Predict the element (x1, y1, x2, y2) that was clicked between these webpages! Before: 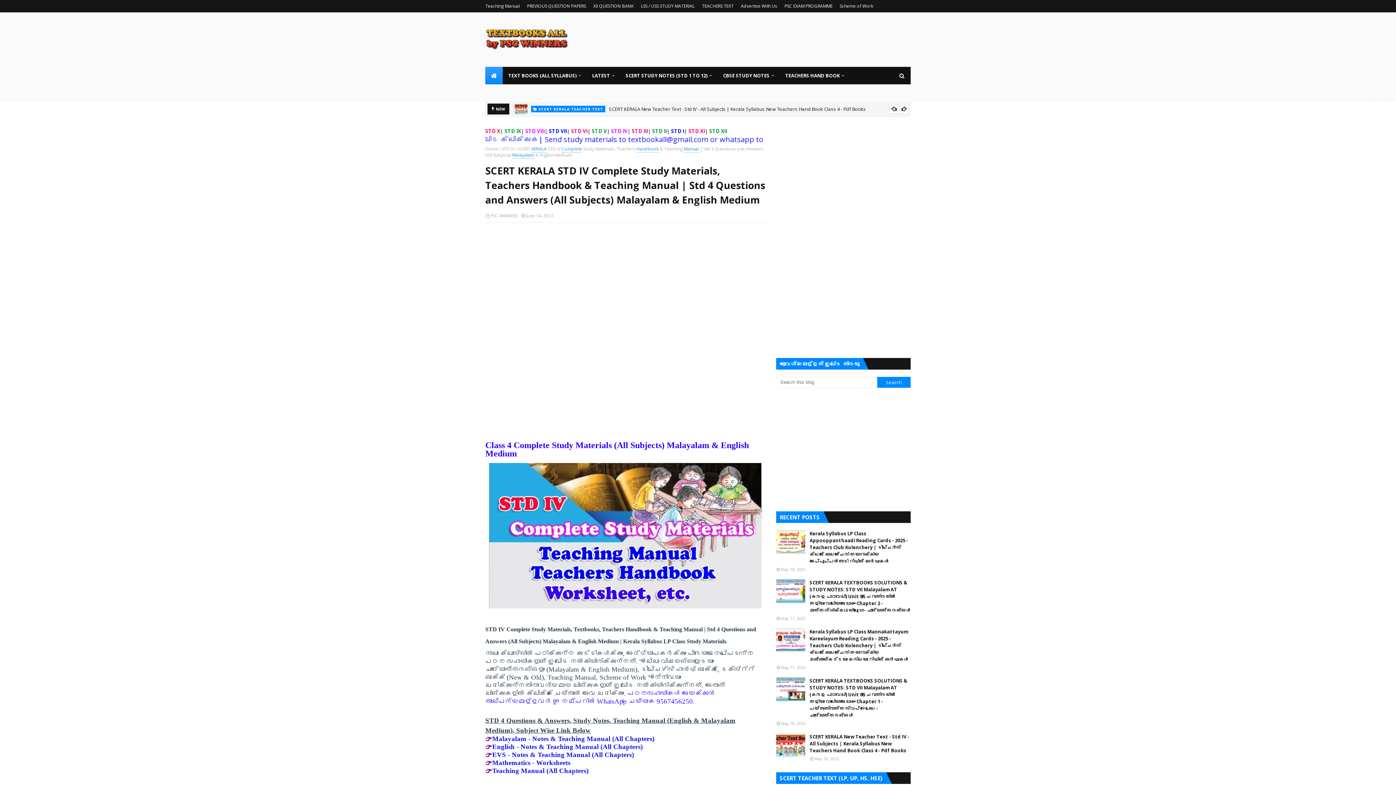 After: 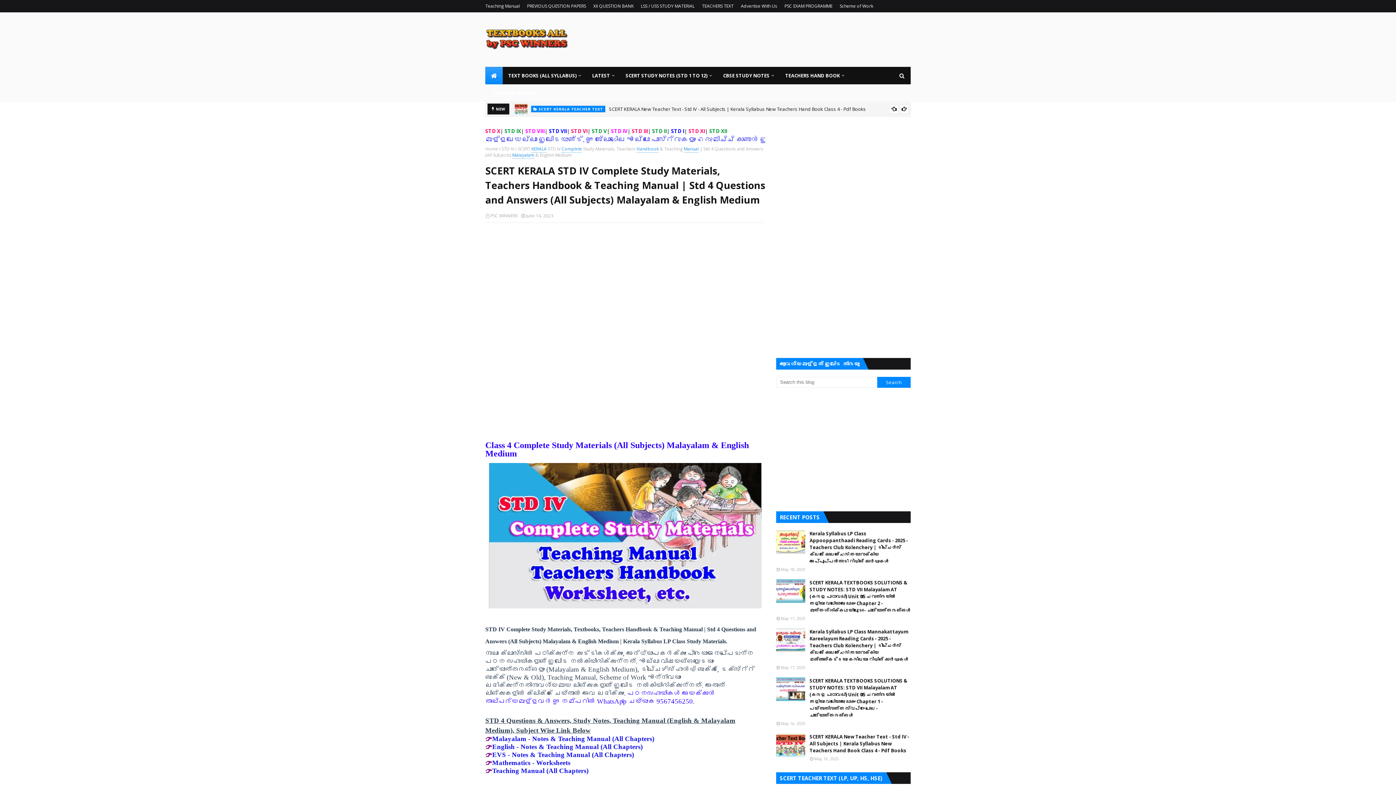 Action: bbox: (592, 127, 606, 134) label: STD V